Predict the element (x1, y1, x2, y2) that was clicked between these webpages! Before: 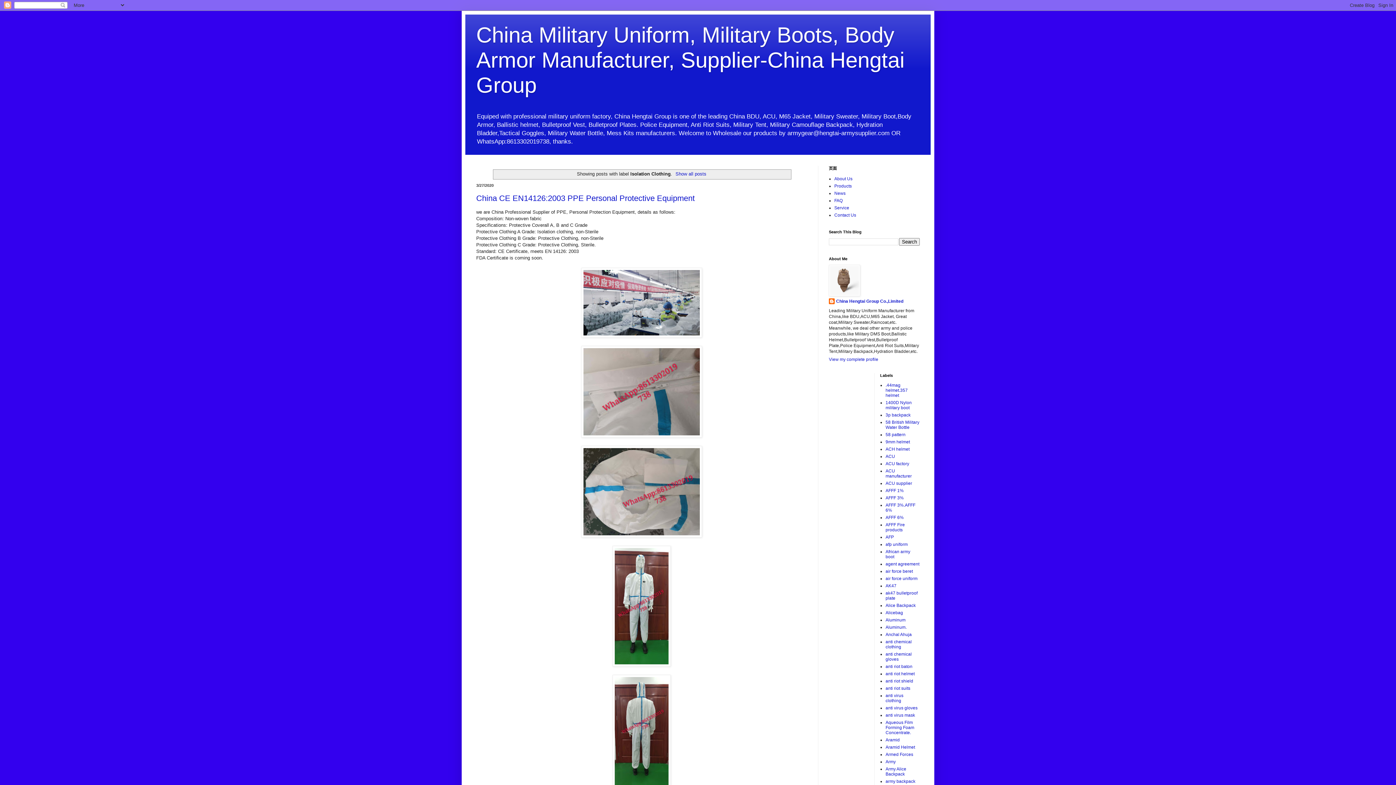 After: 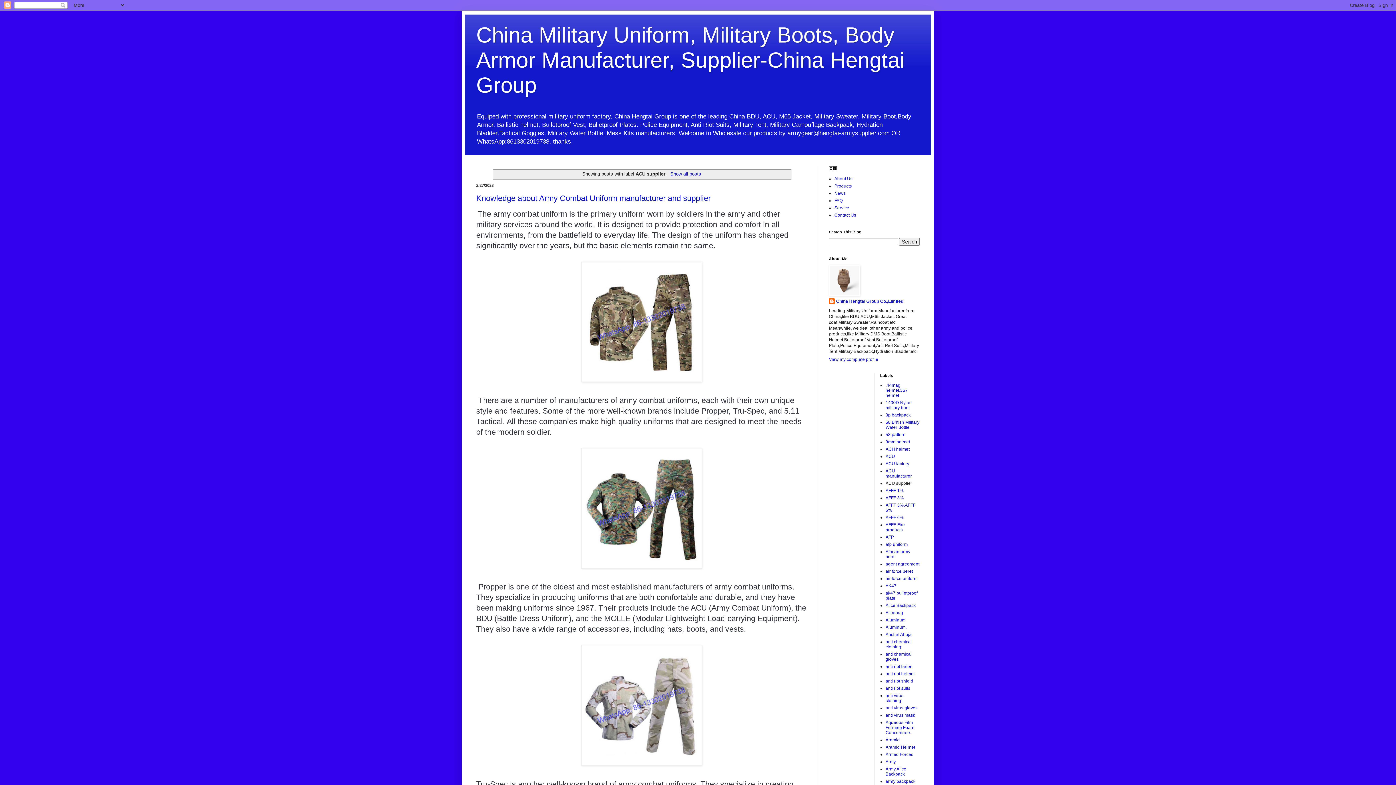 Action: bbox: (885, 481, 912, 486) label: ACU supplier